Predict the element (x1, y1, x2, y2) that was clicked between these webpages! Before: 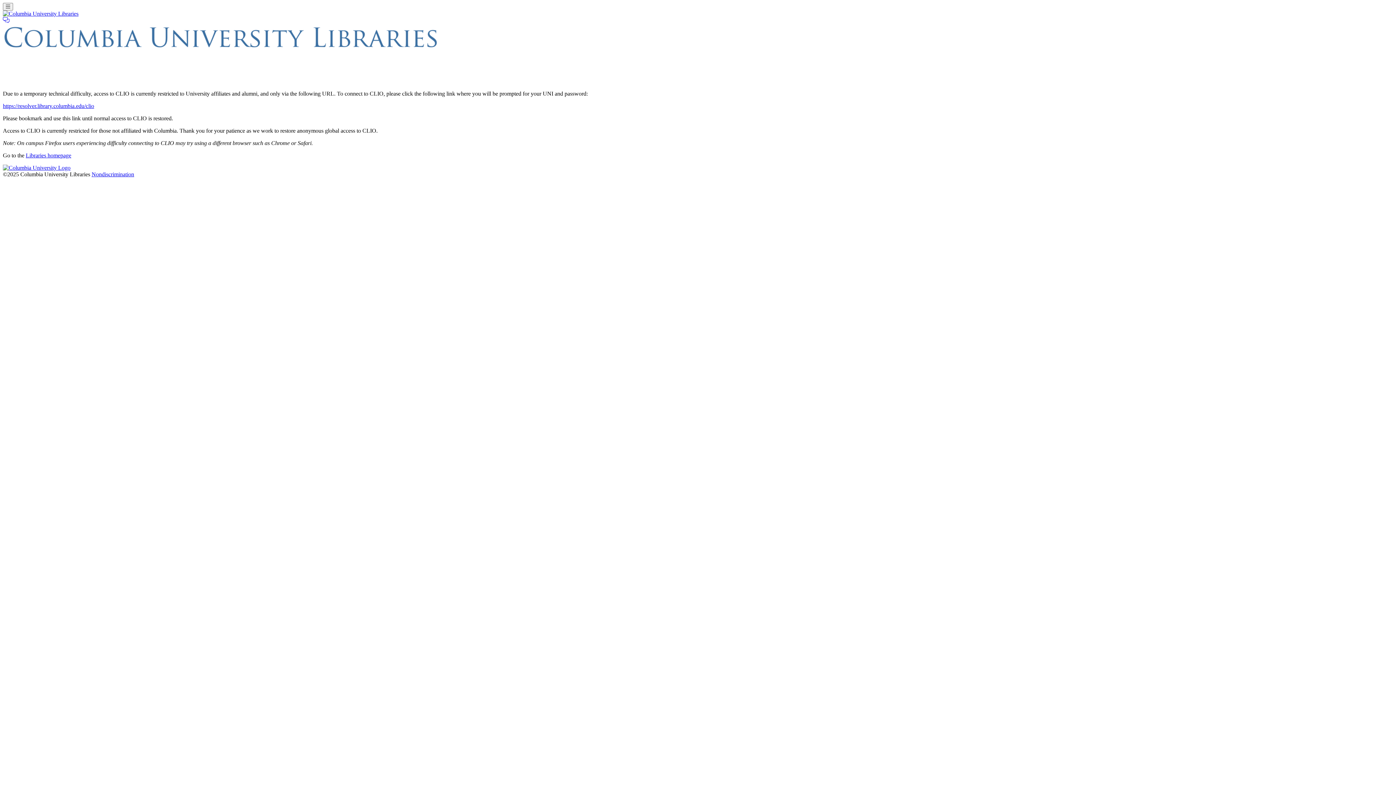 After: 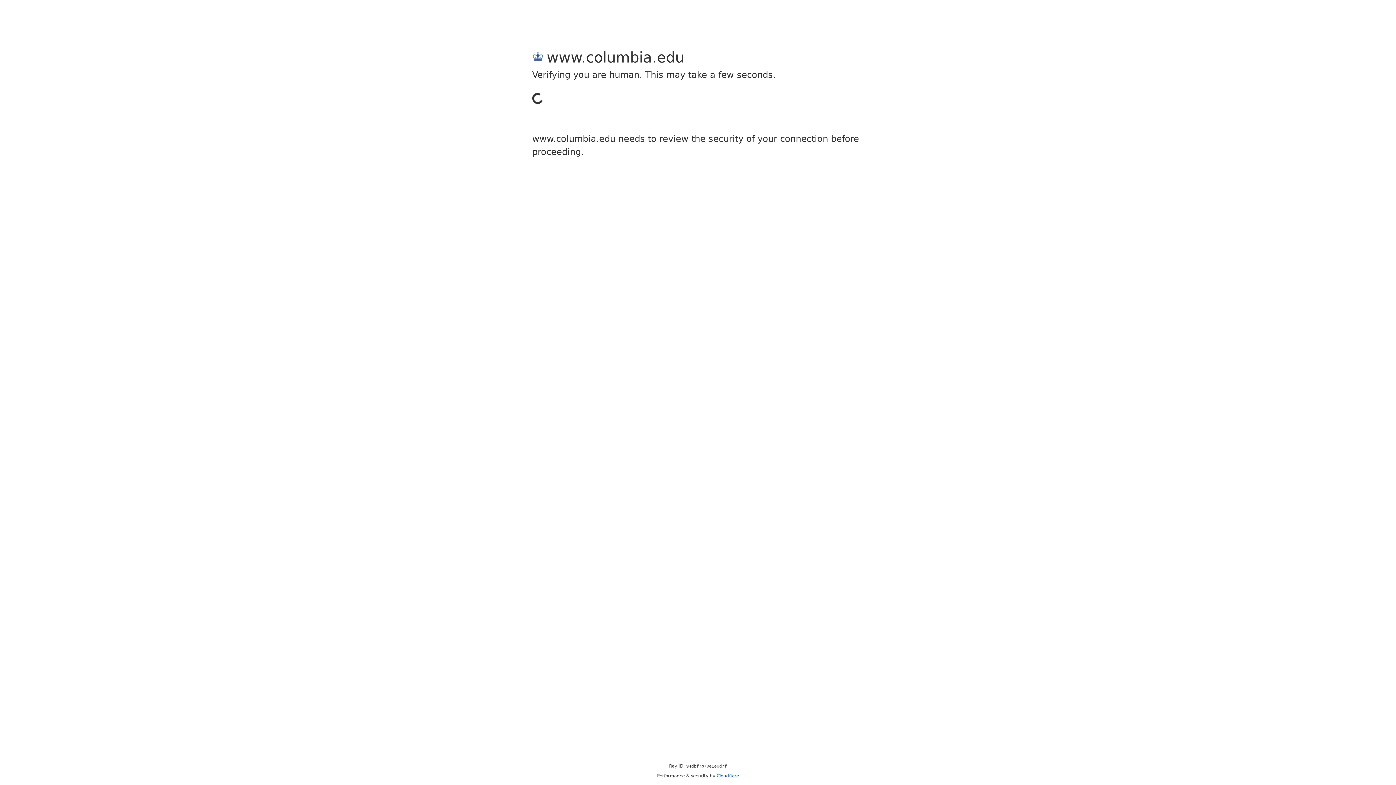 Action: label: Columbia University bbox: (2, 164, 70, 170)